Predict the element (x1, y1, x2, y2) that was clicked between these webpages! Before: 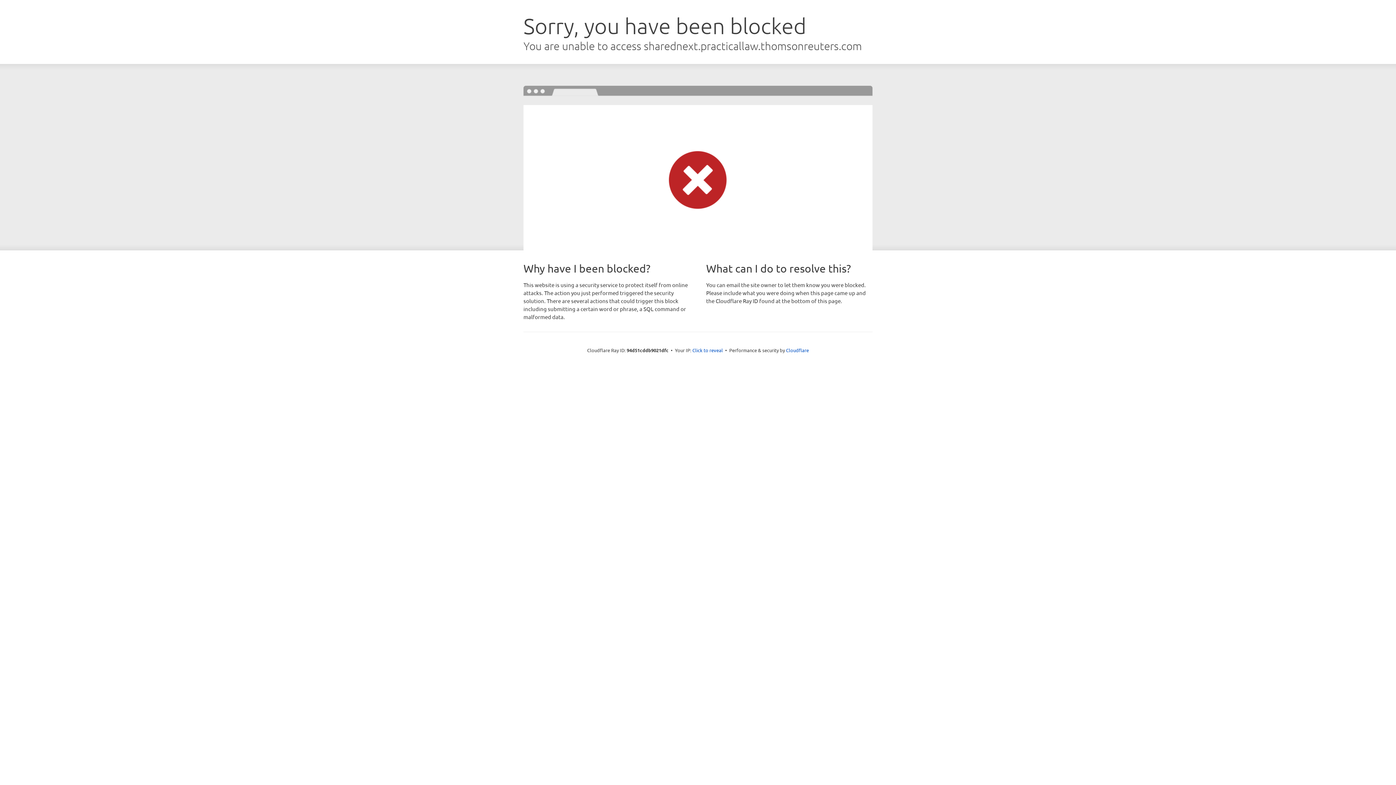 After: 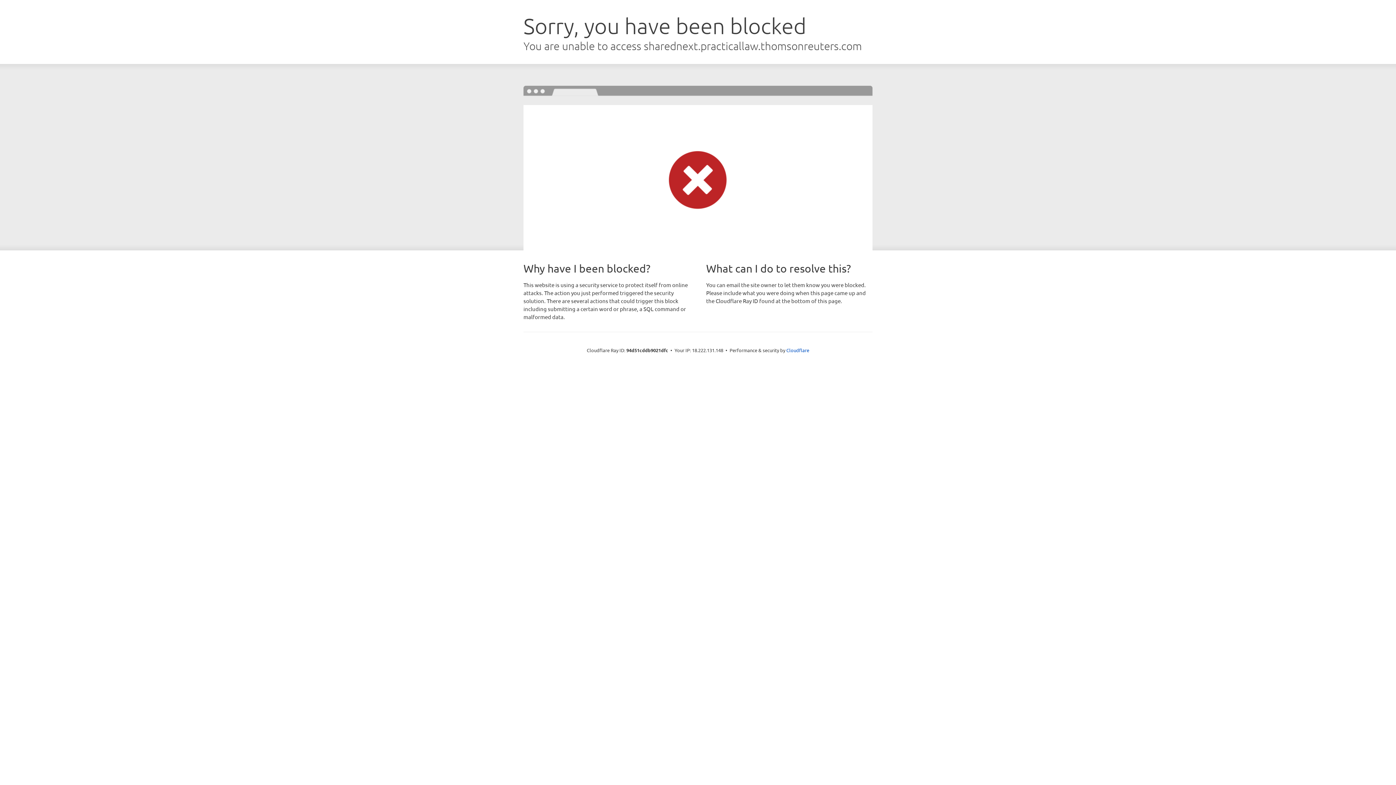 Action: label: Click to reveal bbox: (692, 346, 723, 353)